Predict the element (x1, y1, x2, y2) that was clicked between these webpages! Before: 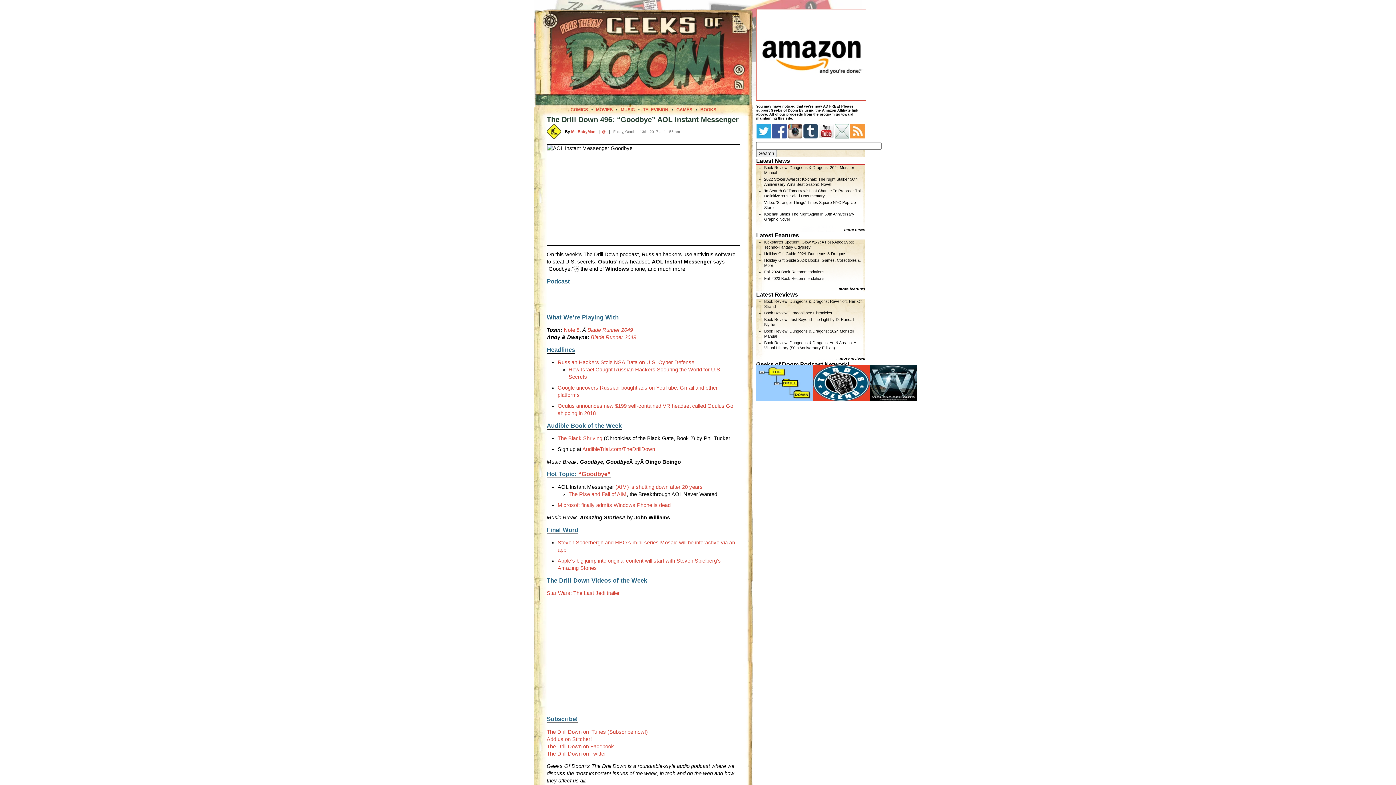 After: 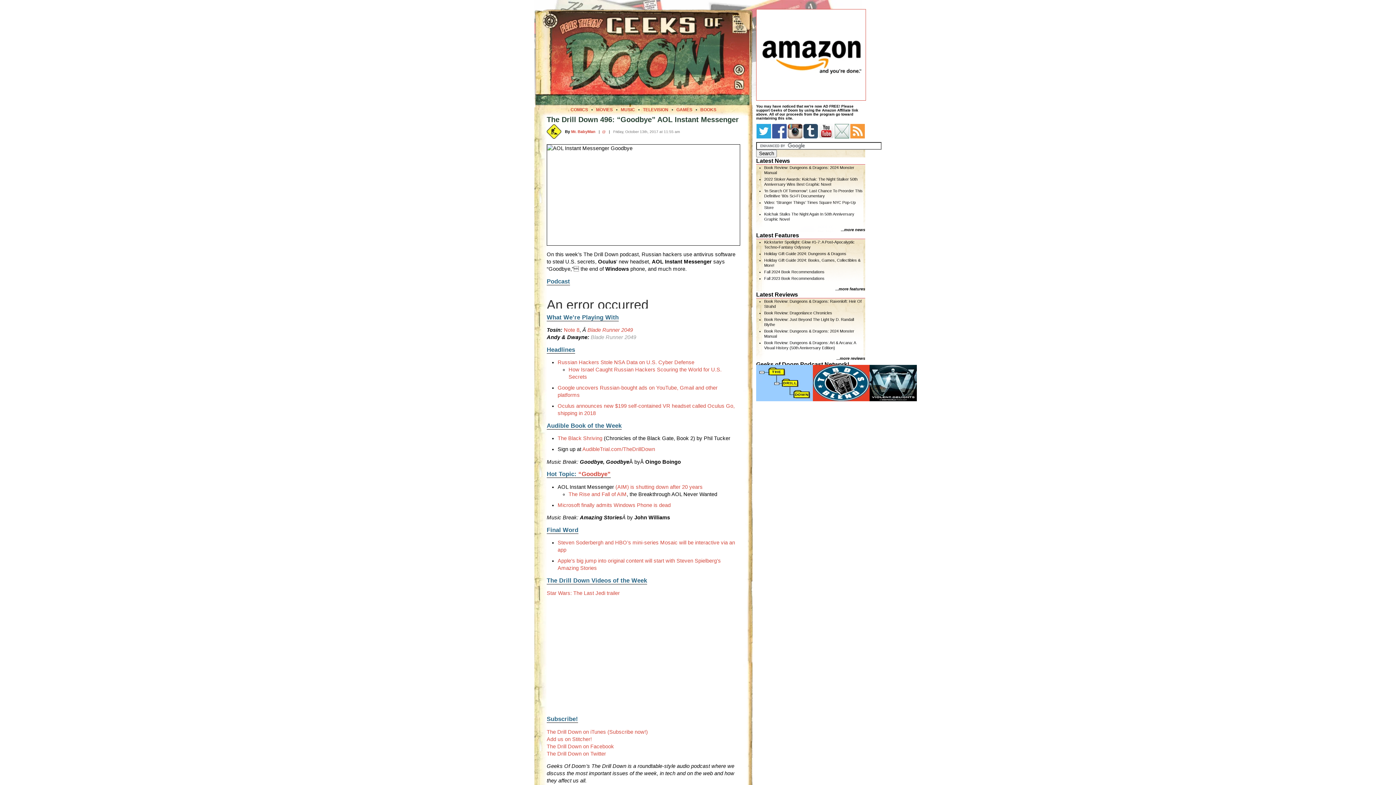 Action: bbox: (590, 334, 636, 340) label: Blade Runner 2049